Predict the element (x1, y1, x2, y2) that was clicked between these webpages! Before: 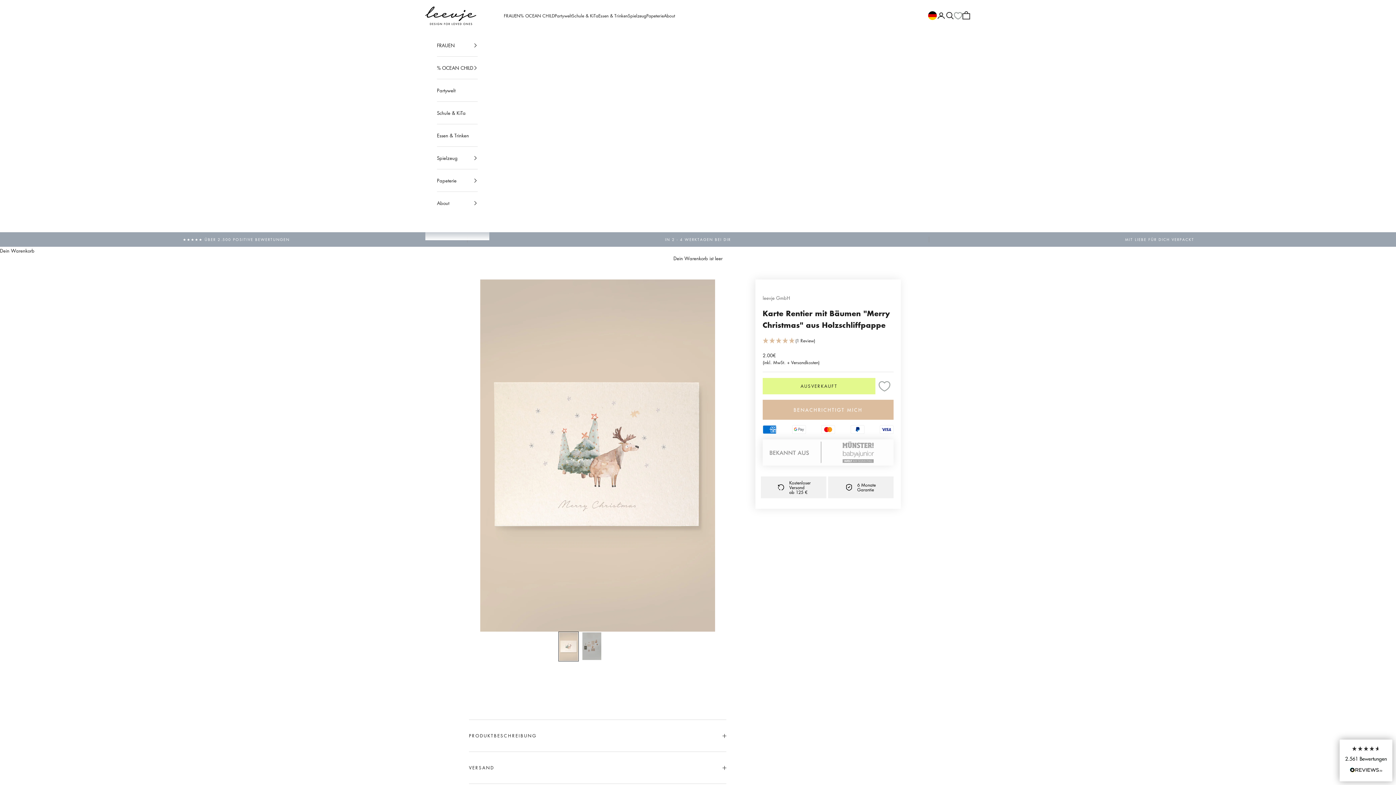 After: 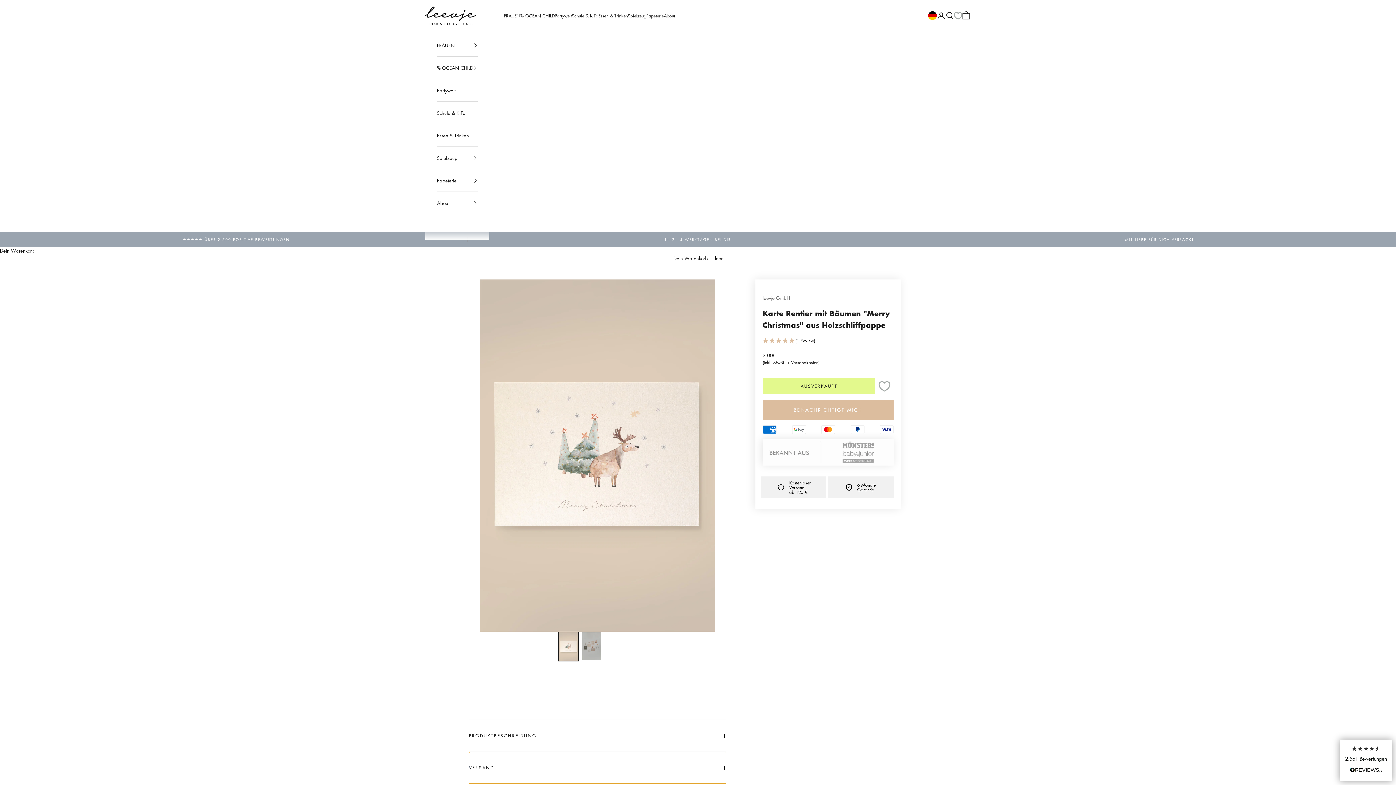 Action: label: VERSAND bbox: (469, 752, 726, 784)